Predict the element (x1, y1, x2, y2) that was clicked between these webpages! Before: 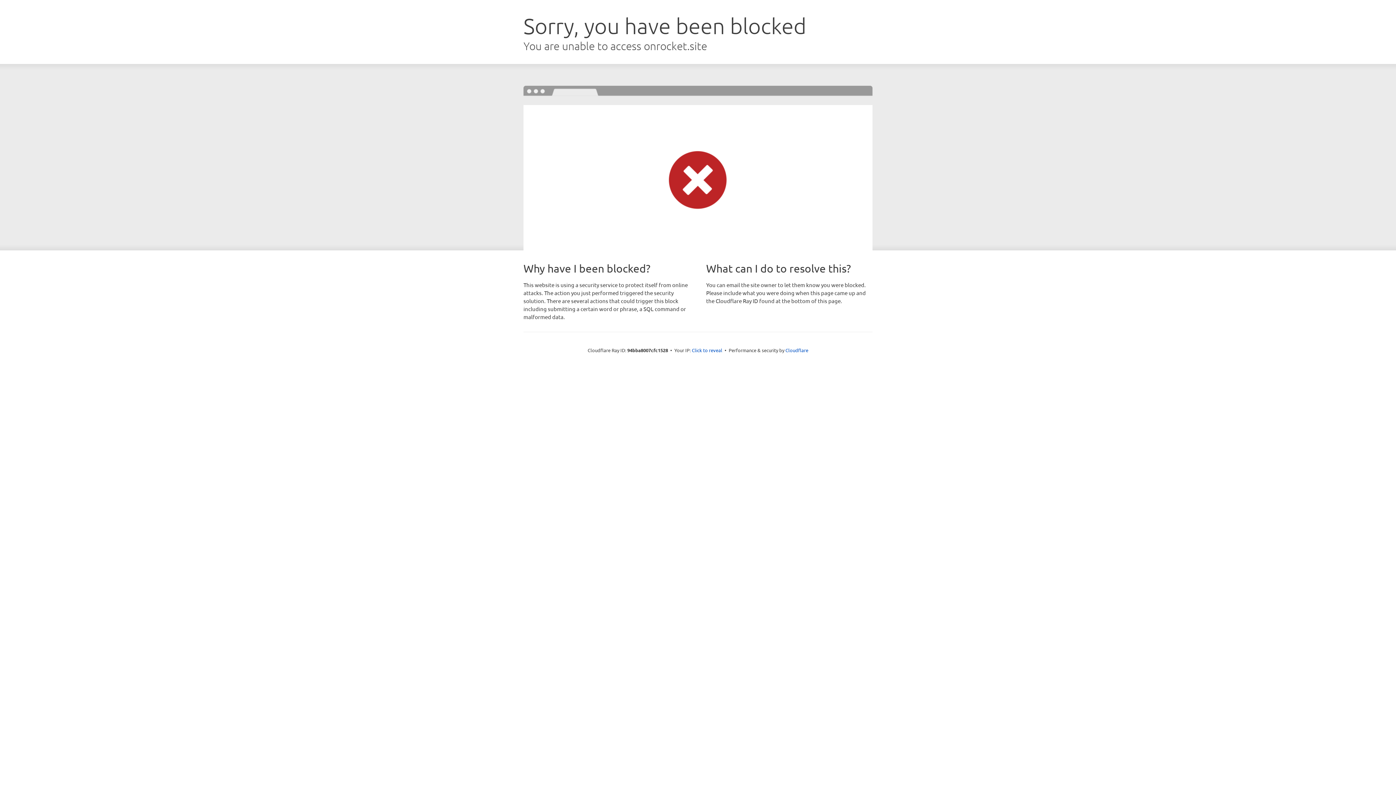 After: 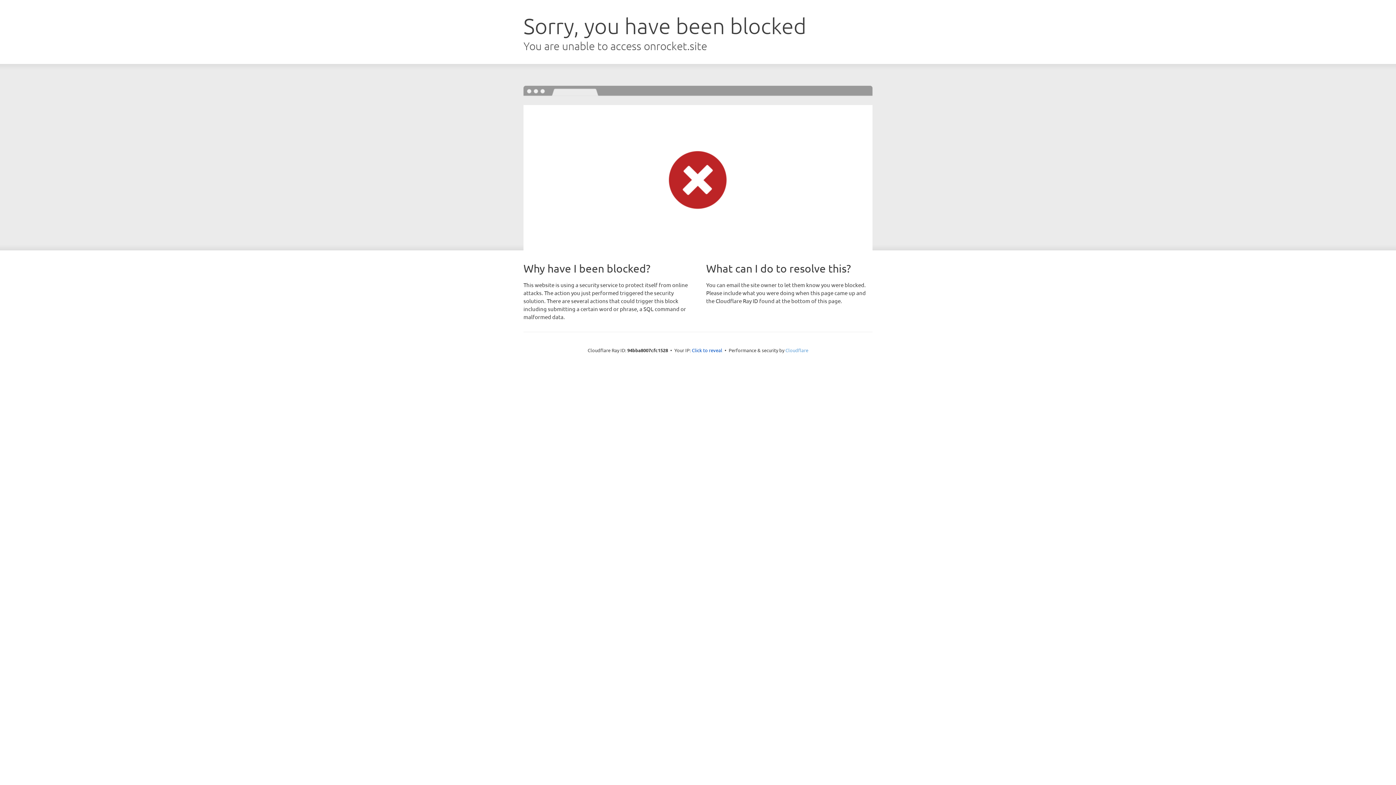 Action: label: Cloudflare bbox: (785, 347, 808, 353)